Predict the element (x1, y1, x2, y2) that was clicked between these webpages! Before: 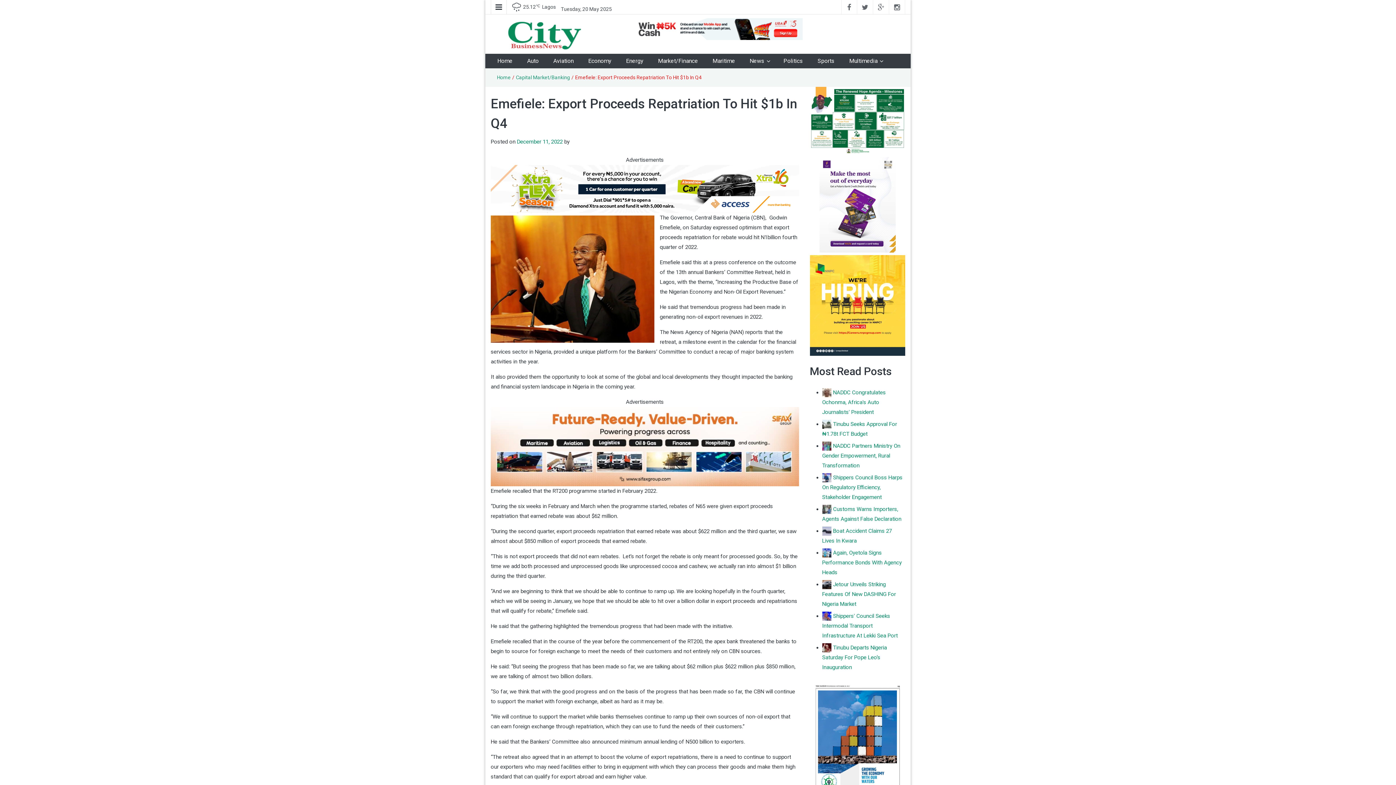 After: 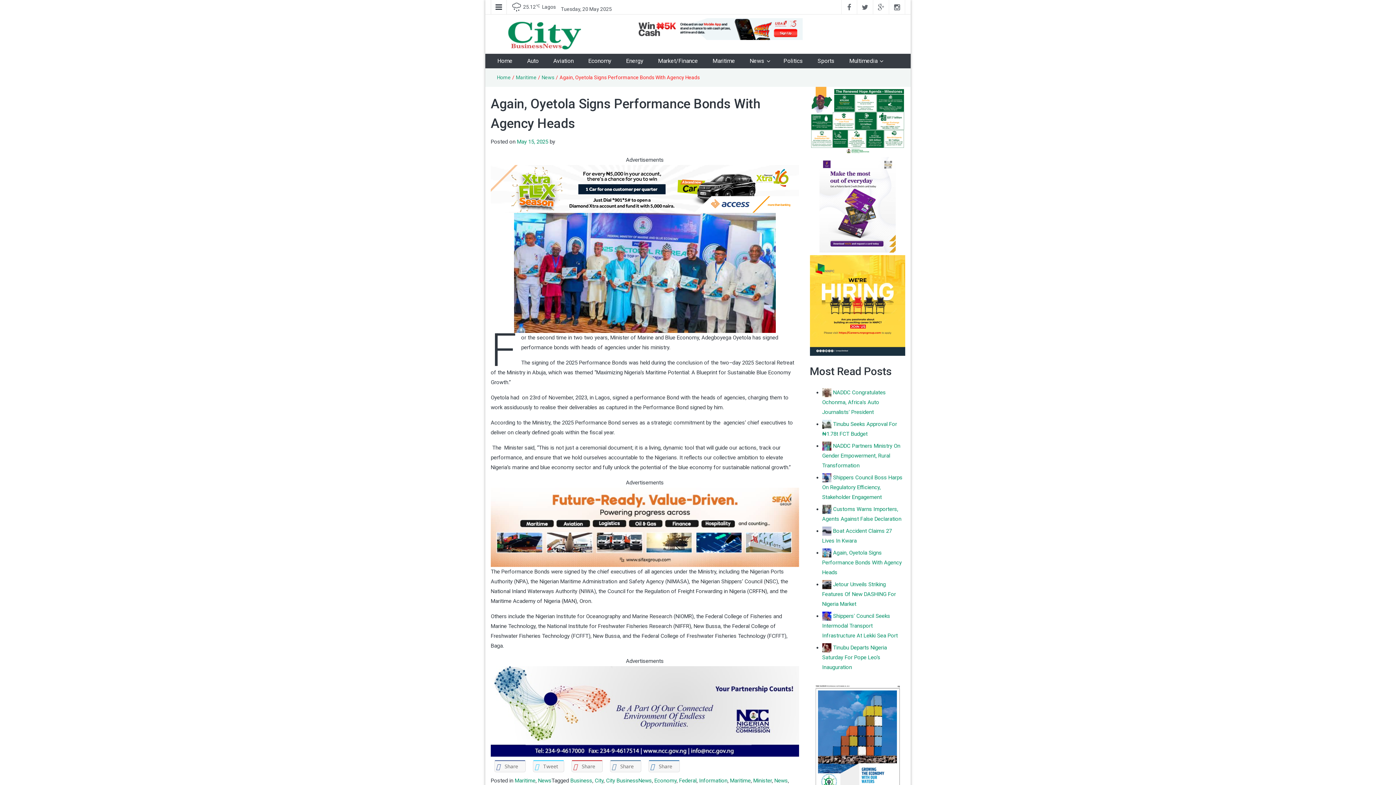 Action: bbox: (822, 549, 902, 575) label: Again, Oyetola Signs Performance Bonds With Agency Heads